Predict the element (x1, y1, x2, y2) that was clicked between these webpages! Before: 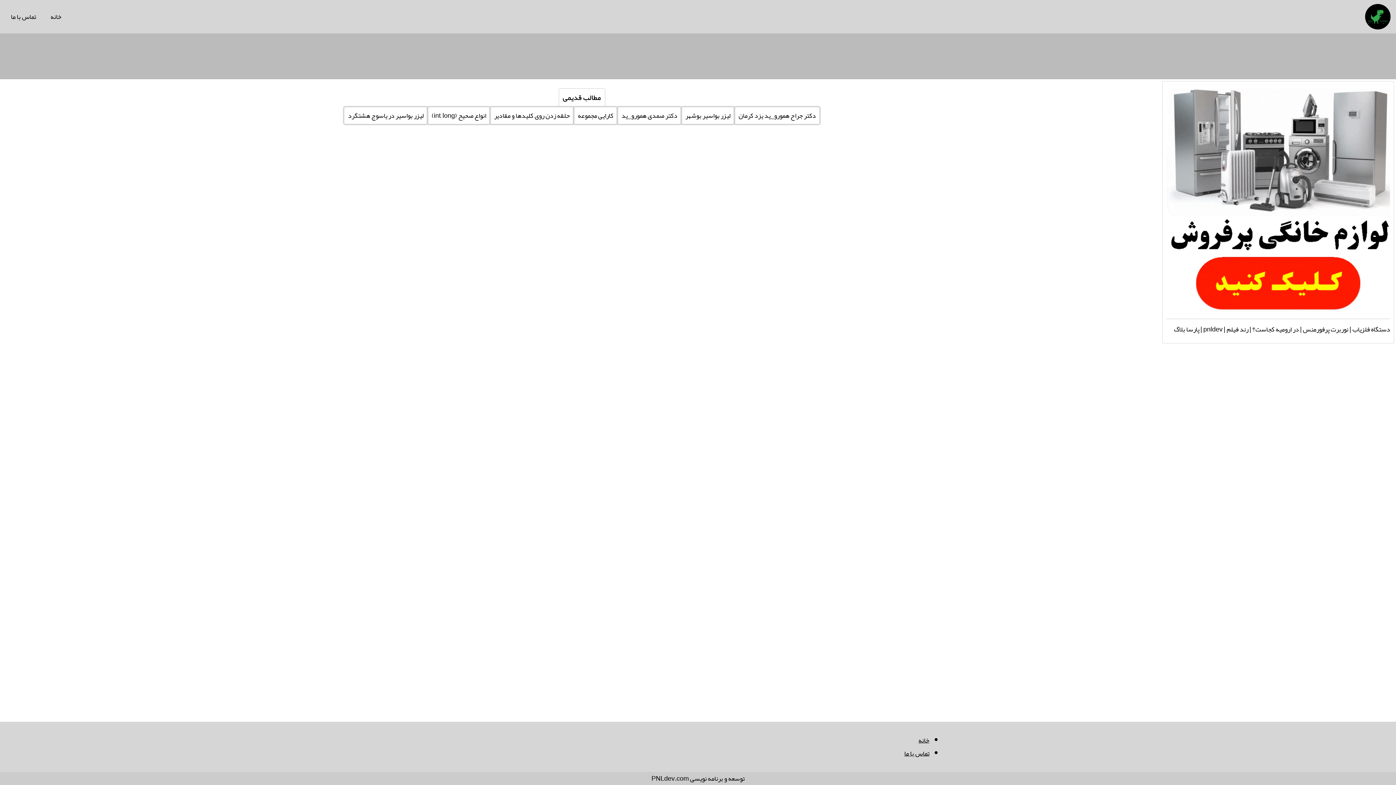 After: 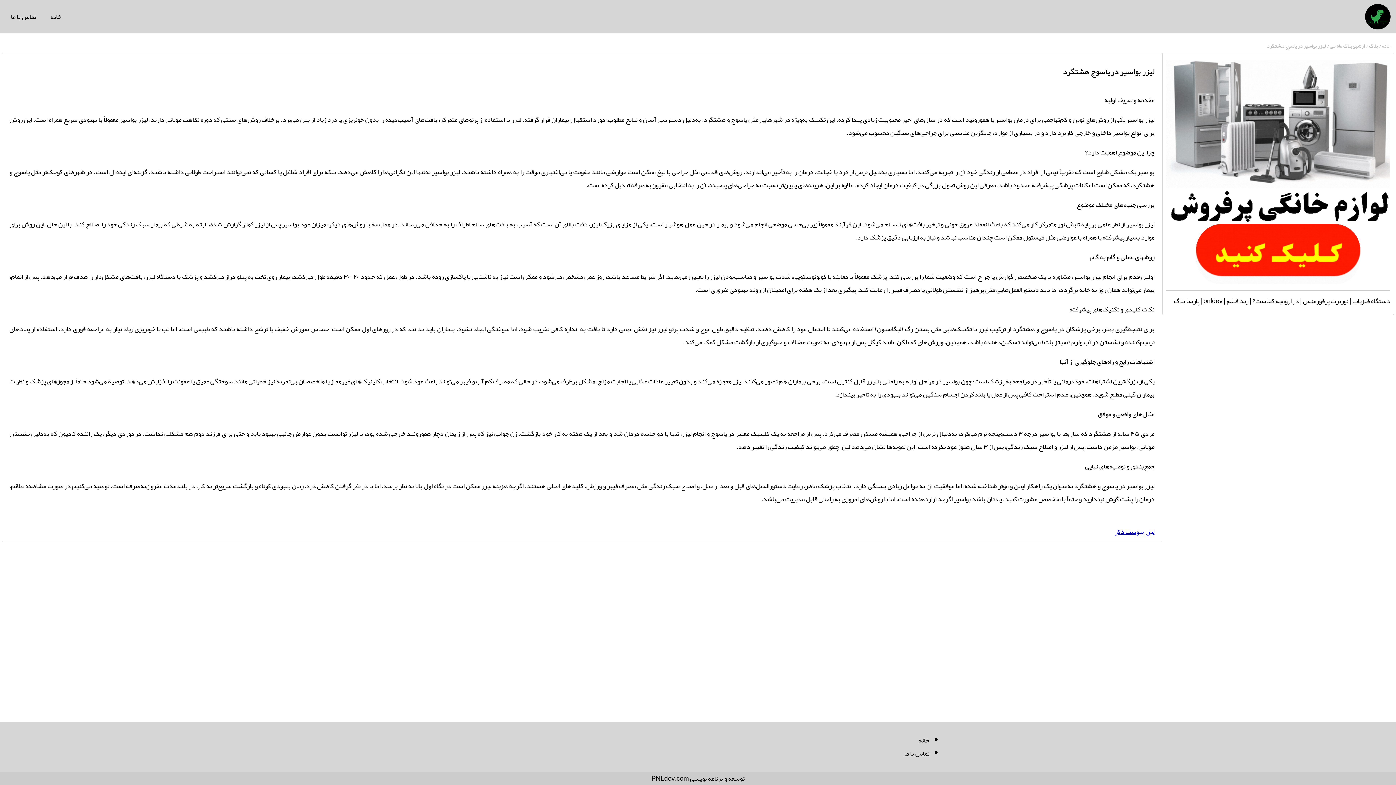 Action: bbox: (344, 106, 427, 124) label: لیزر بواسیر در یاسوج هشتگرد